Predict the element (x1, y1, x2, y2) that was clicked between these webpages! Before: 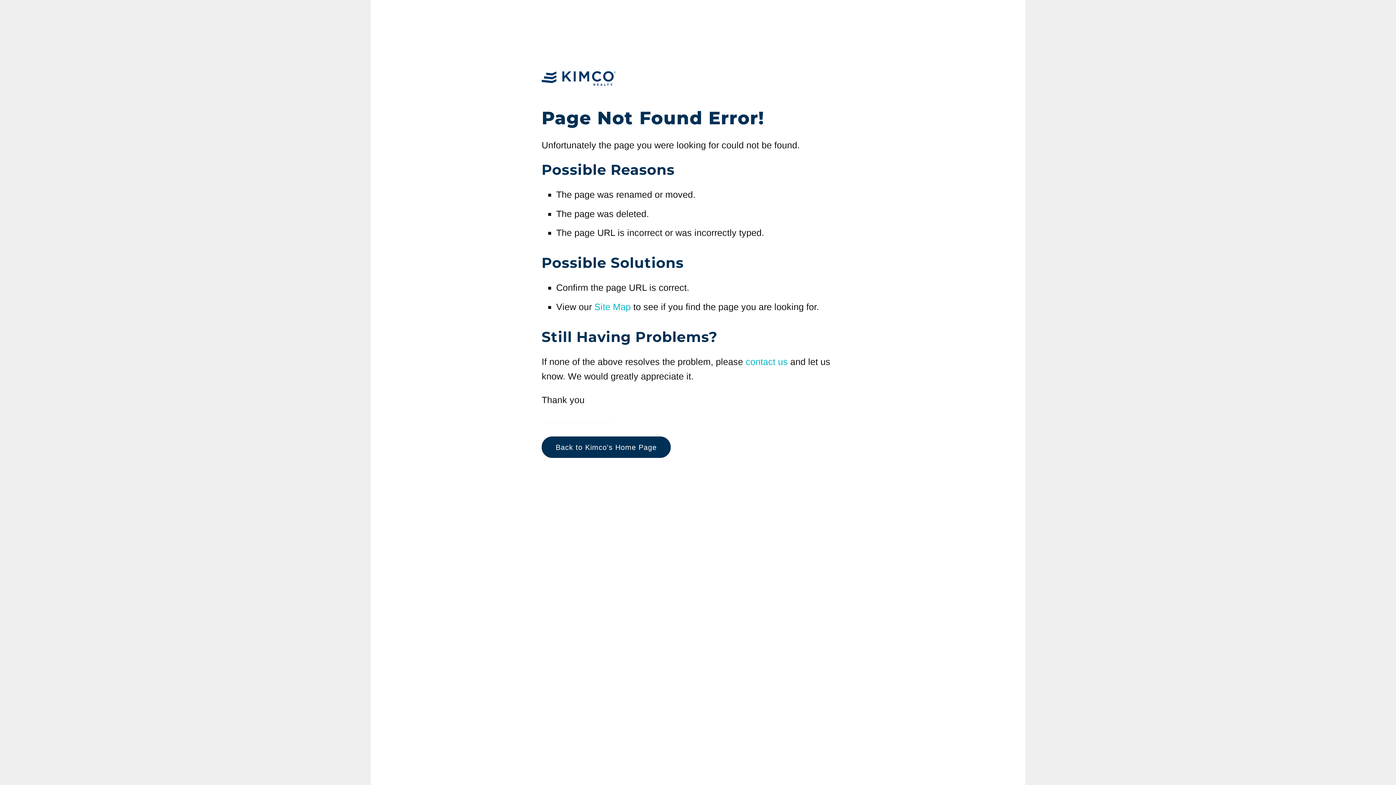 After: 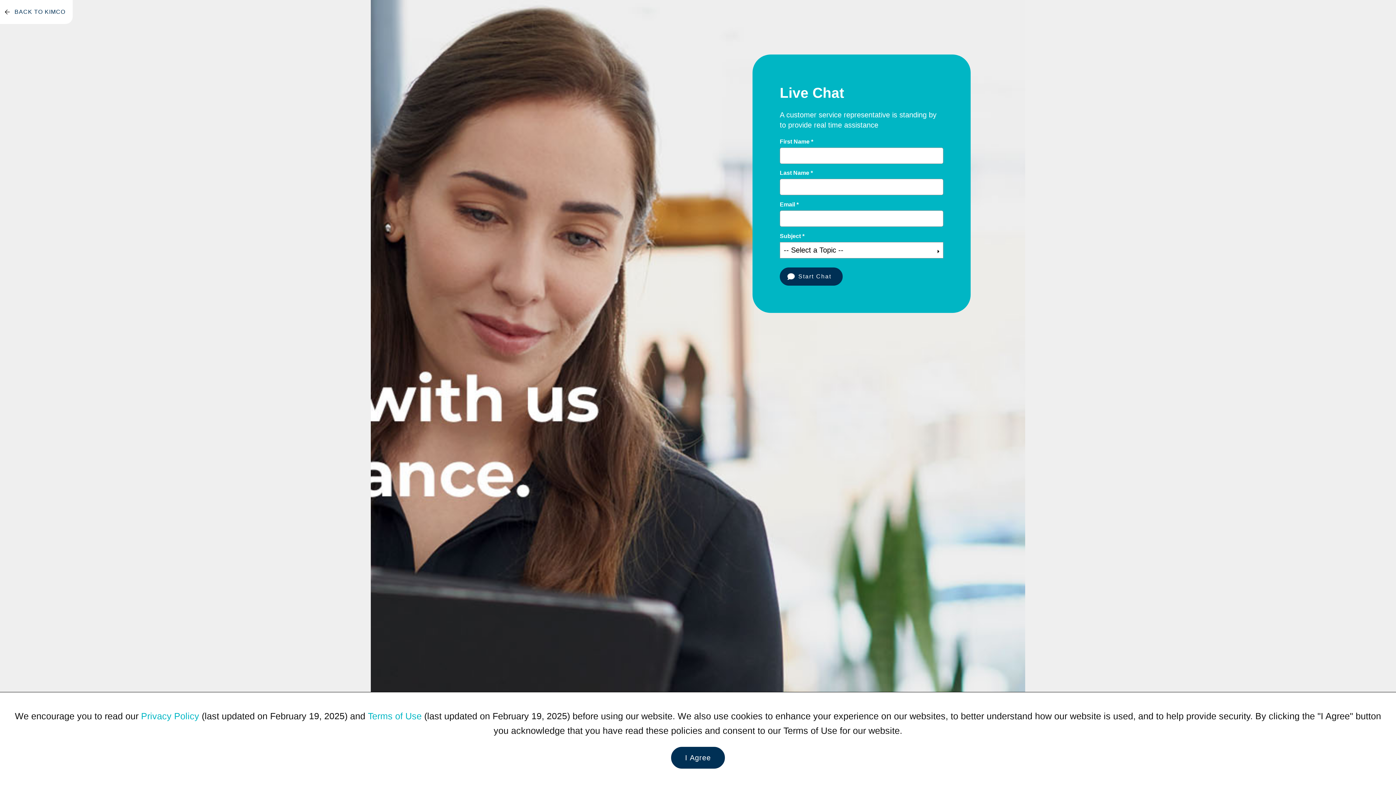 Action: bbox: (745, 356, 788, 366) label: contact us